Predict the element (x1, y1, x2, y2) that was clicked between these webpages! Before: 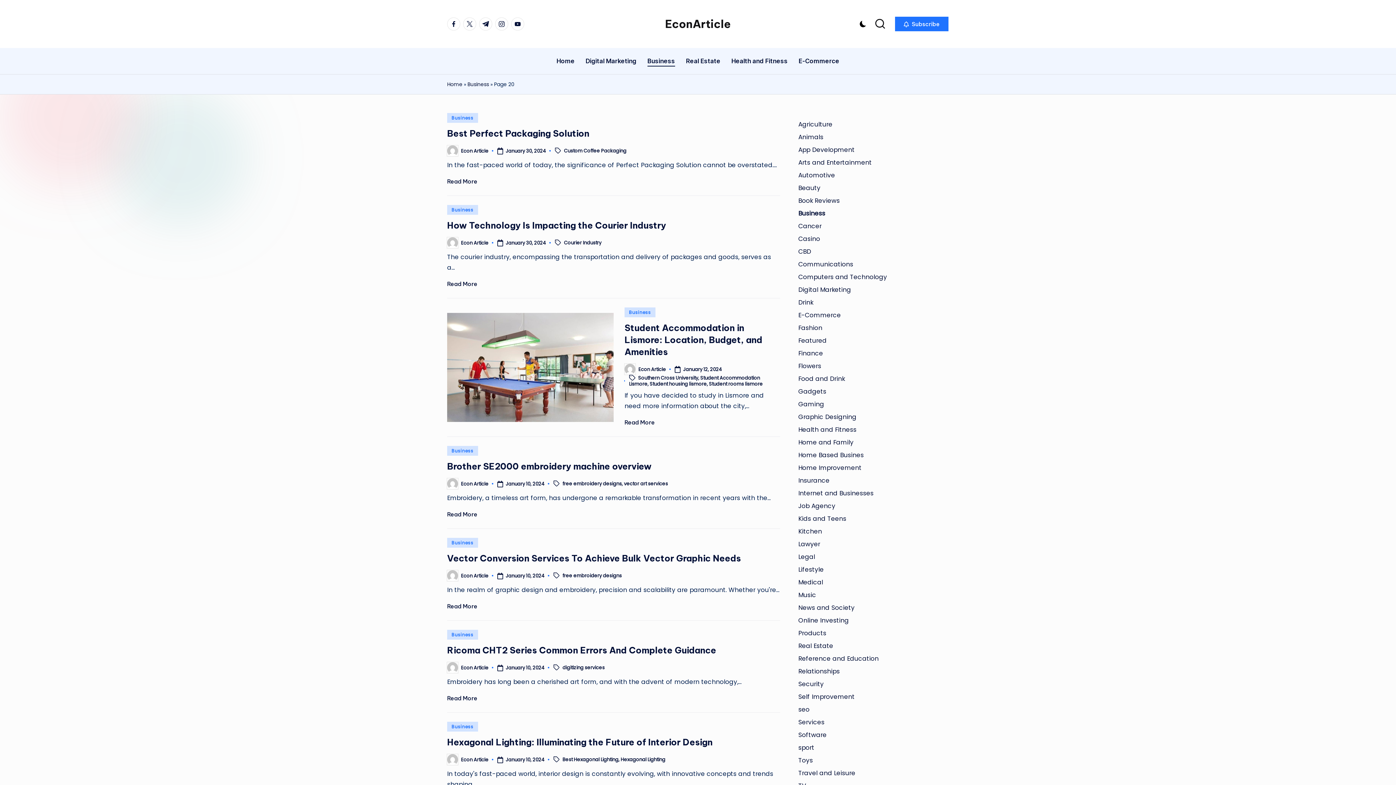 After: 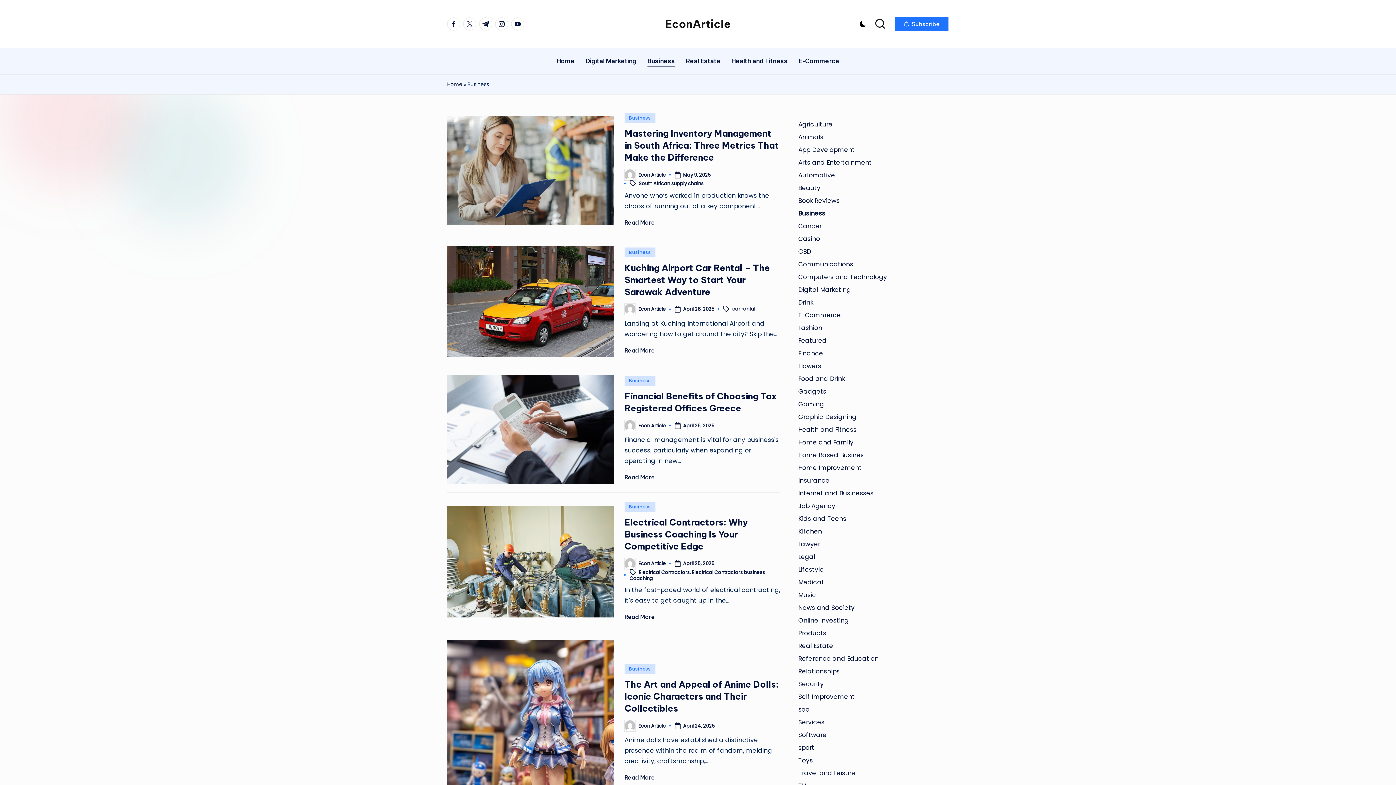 Action: bbox: (798, 209, 949, 218) label: Business